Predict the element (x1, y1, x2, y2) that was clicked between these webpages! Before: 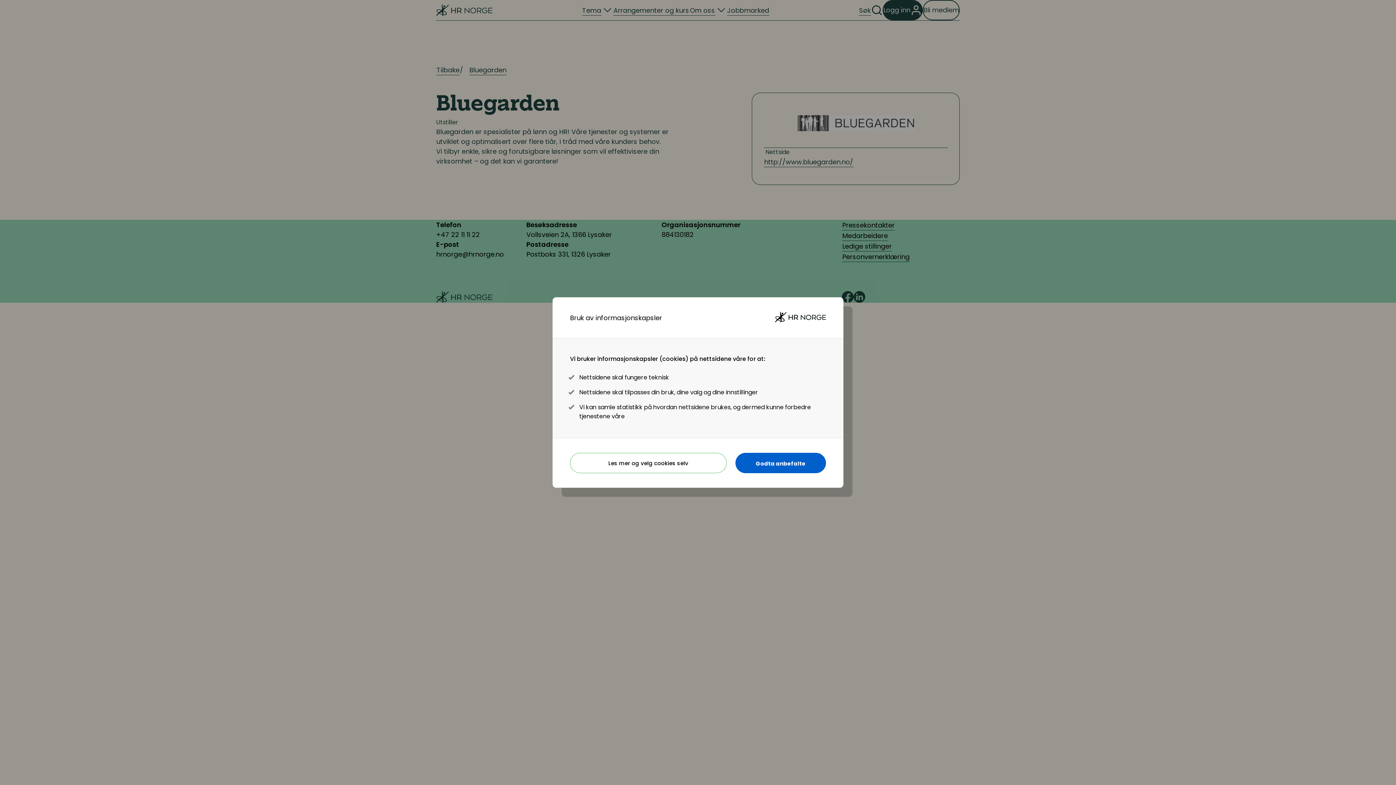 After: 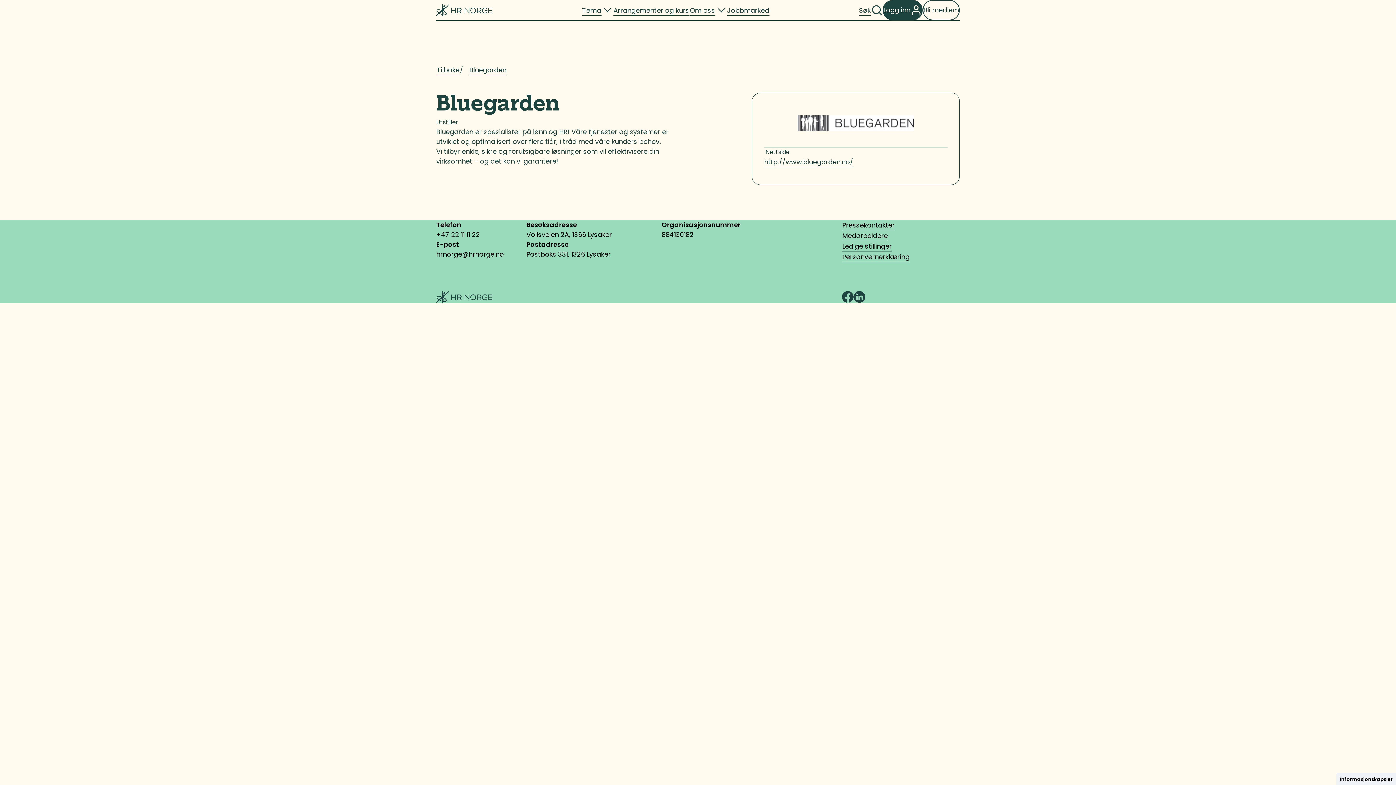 Action: bbox: (735, 453, 826, 473) label: Godta anbefalte